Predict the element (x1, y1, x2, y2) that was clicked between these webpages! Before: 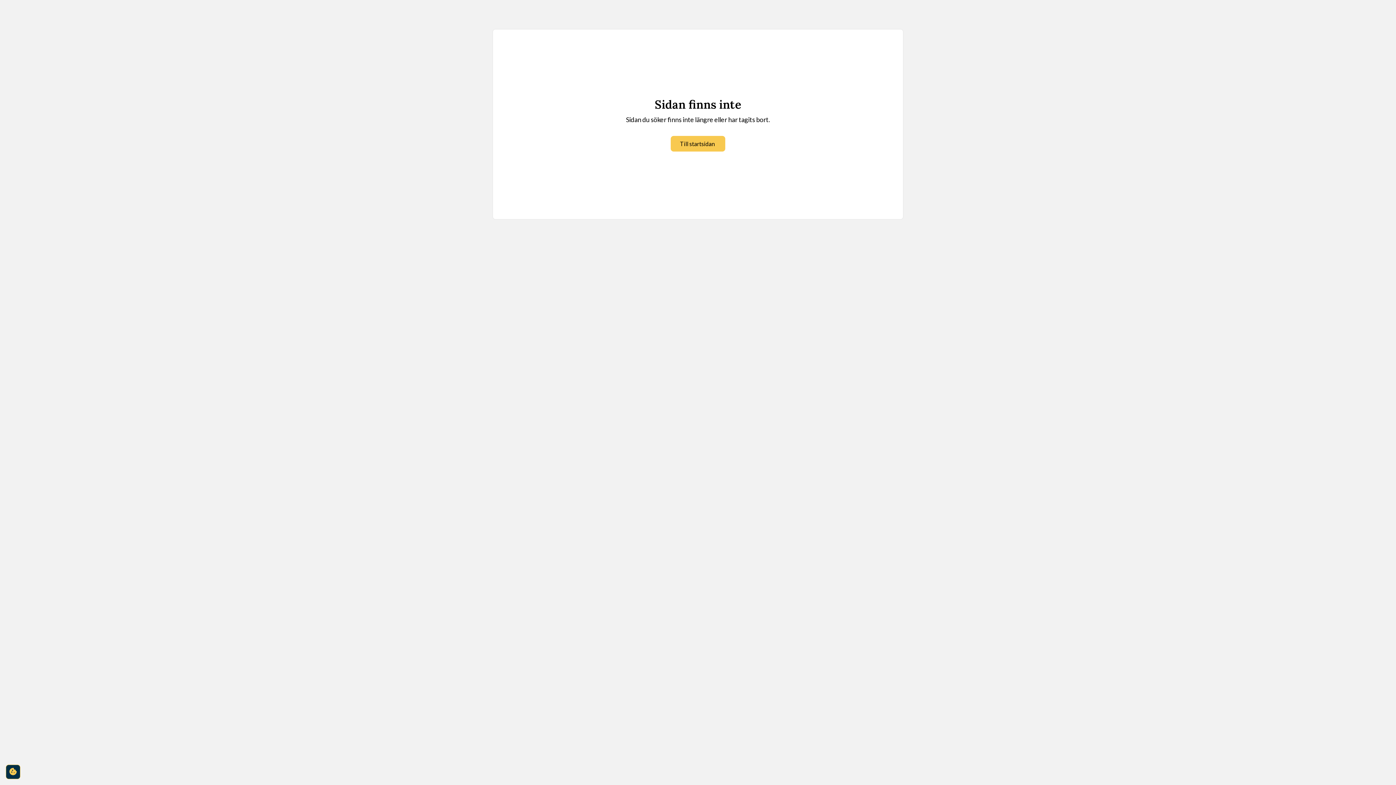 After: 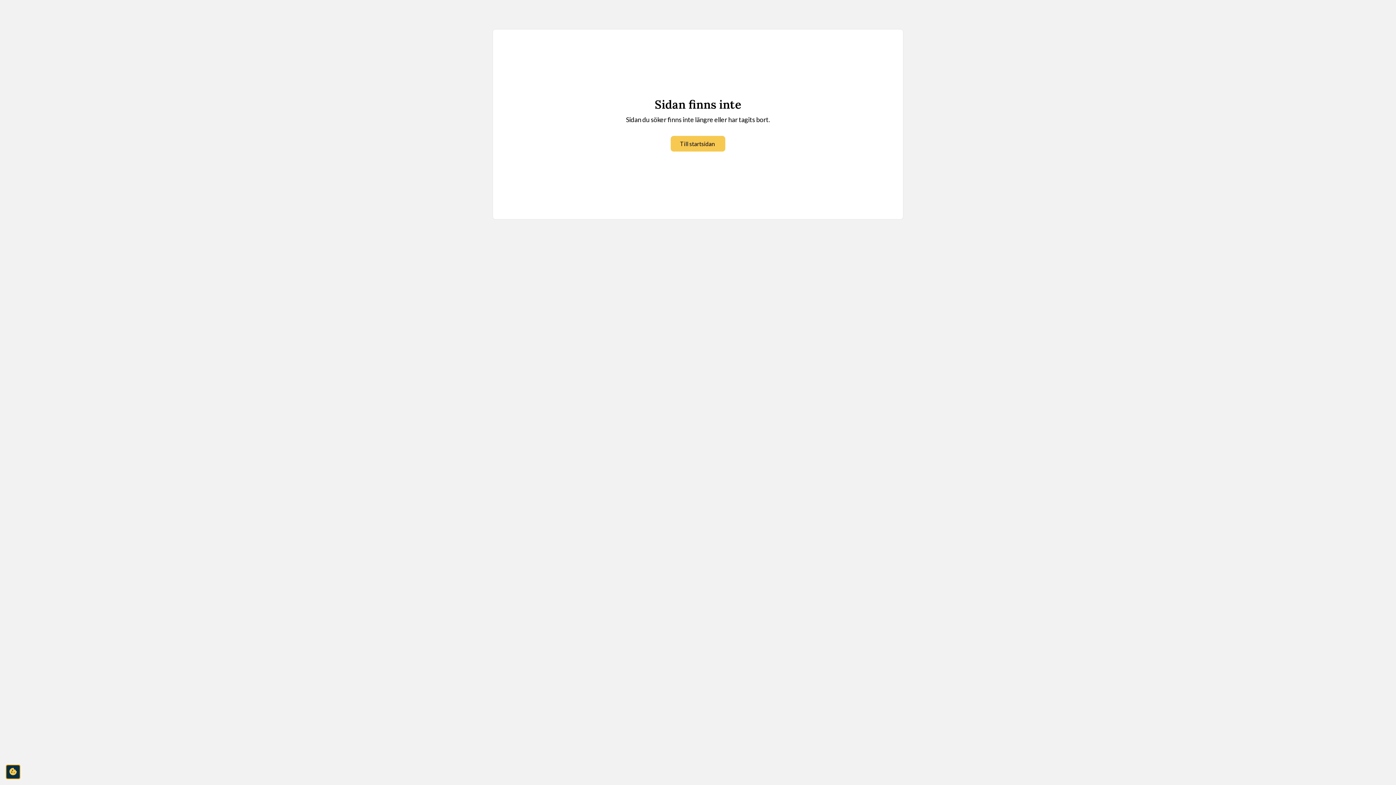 Action: label: cookie-consent-settings bbox: (5, 765, 20, 779)